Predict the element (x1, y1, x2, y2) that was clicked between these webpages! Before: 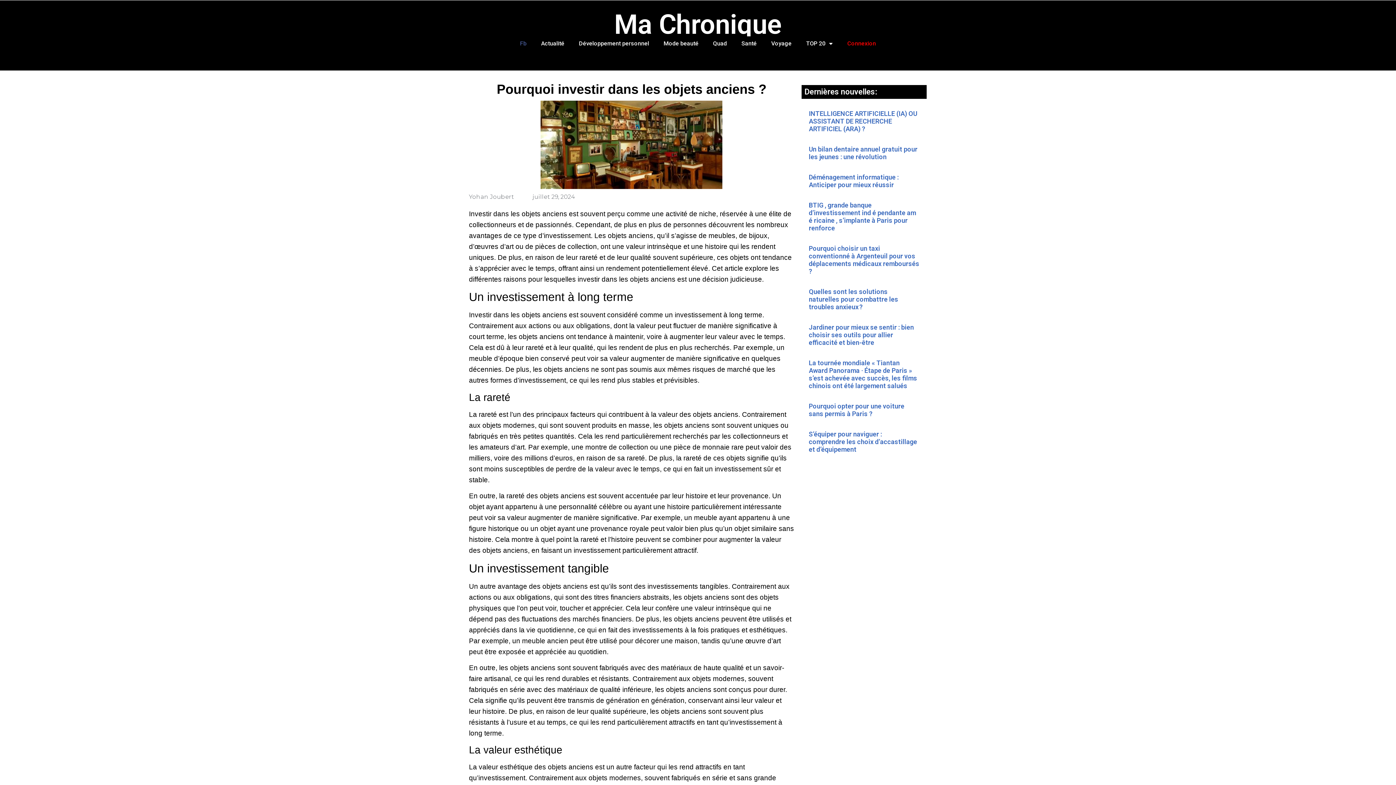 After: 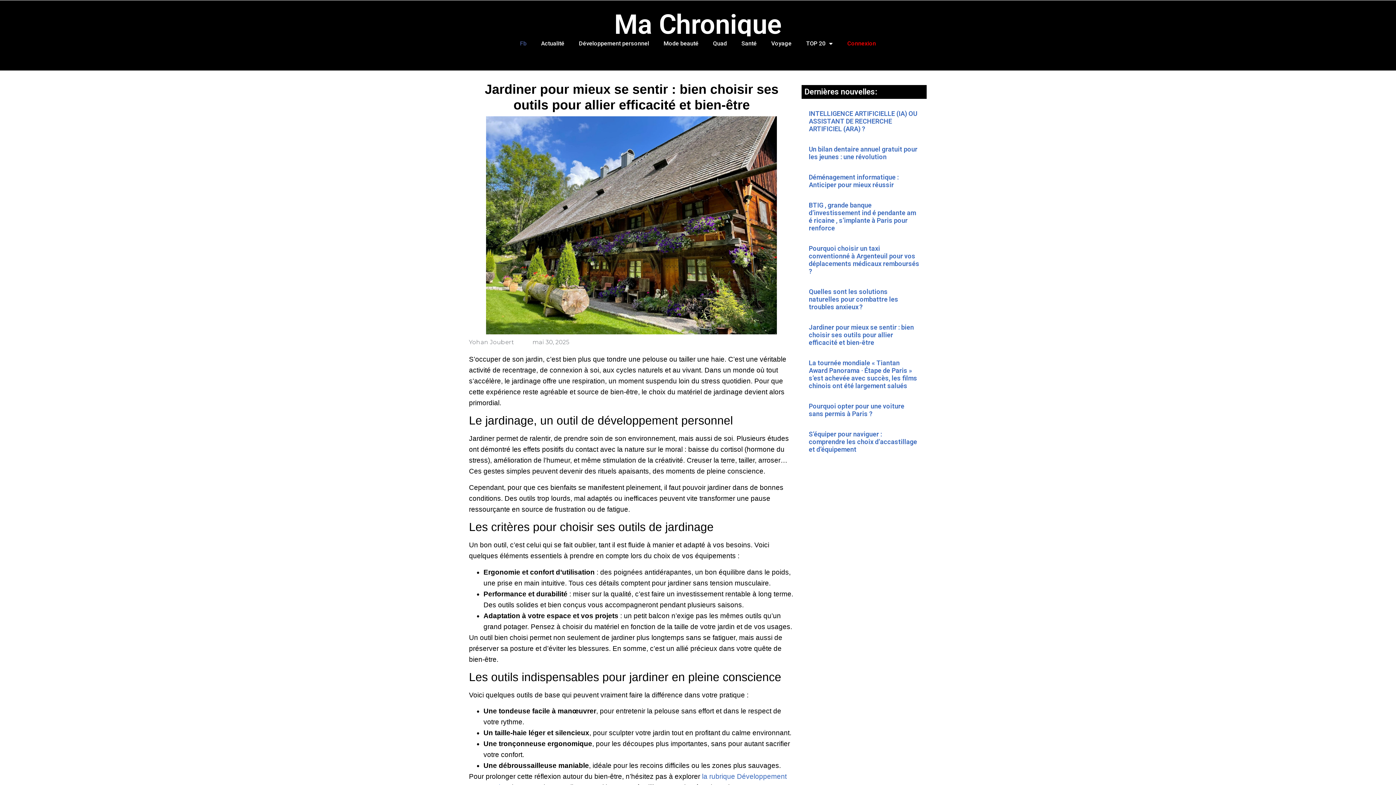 Action: label: Jardiner pour mieux se sentir : bien choisir ses outils pour allier efficacité et bien-être bbox: (809, 323, 914, 346)